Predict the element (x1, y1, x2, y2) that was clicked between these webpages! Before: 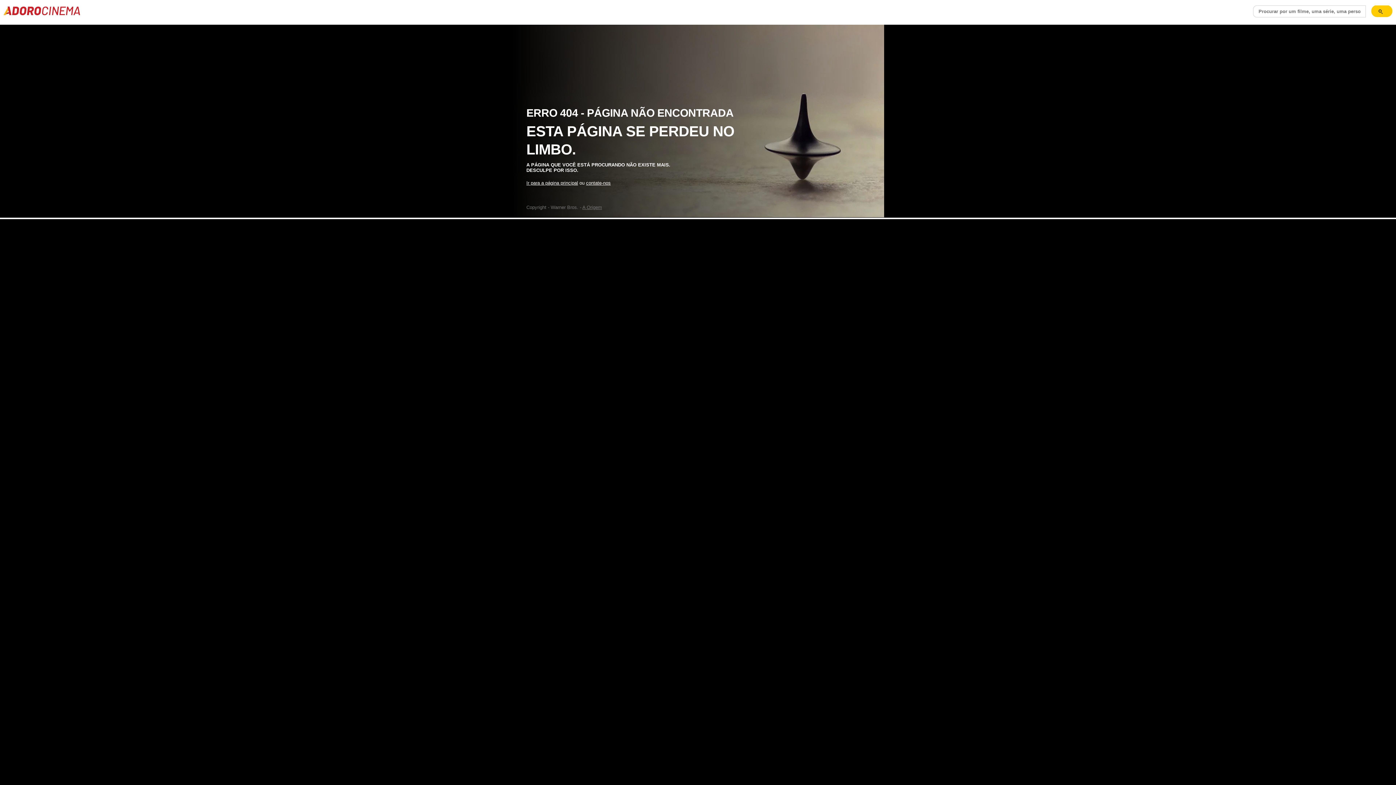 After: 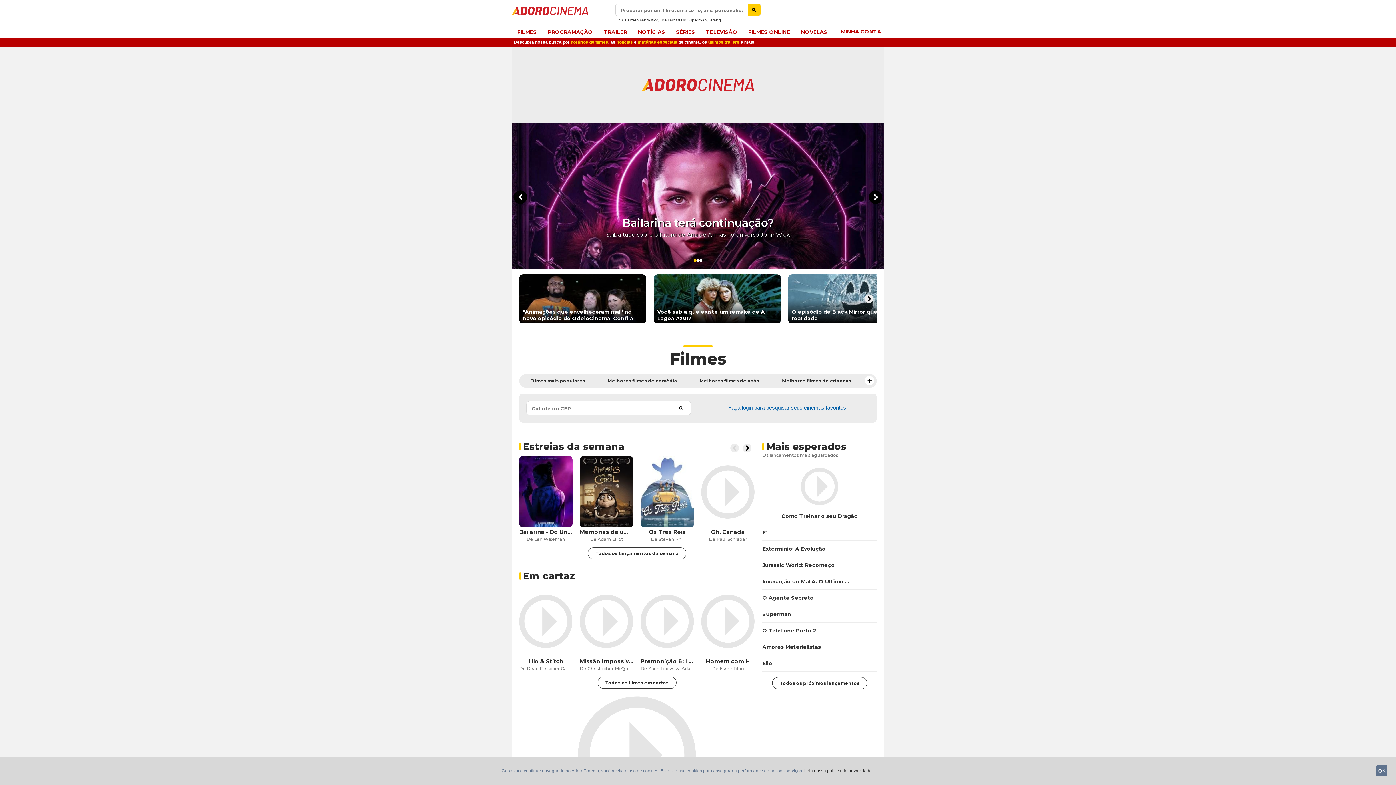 Action: bbox: (526, 180, 578, 185) label: Ir para a página principal